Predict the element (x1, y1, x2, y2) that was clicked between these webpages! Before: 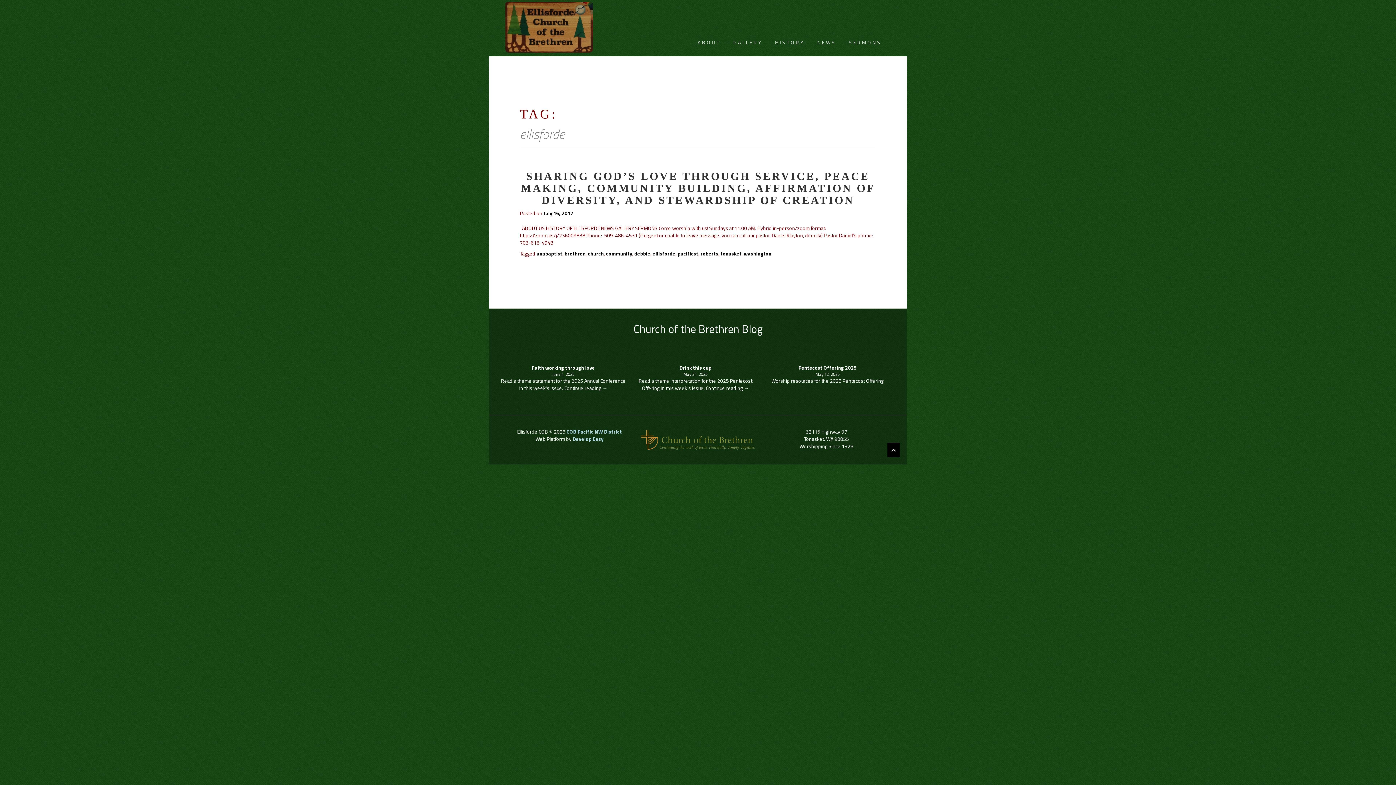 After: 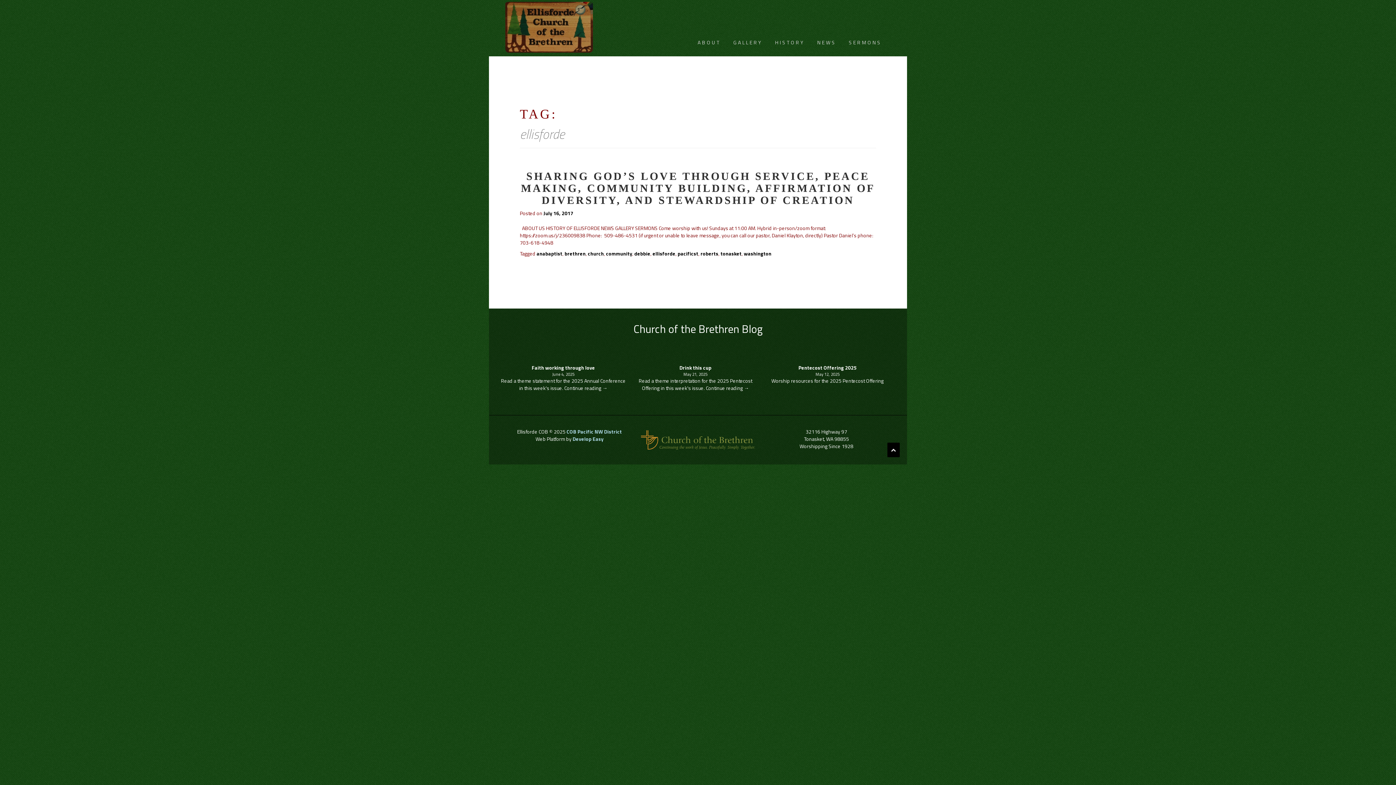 Action: bbox: (652, 249, 675, 257) label: ellisforde